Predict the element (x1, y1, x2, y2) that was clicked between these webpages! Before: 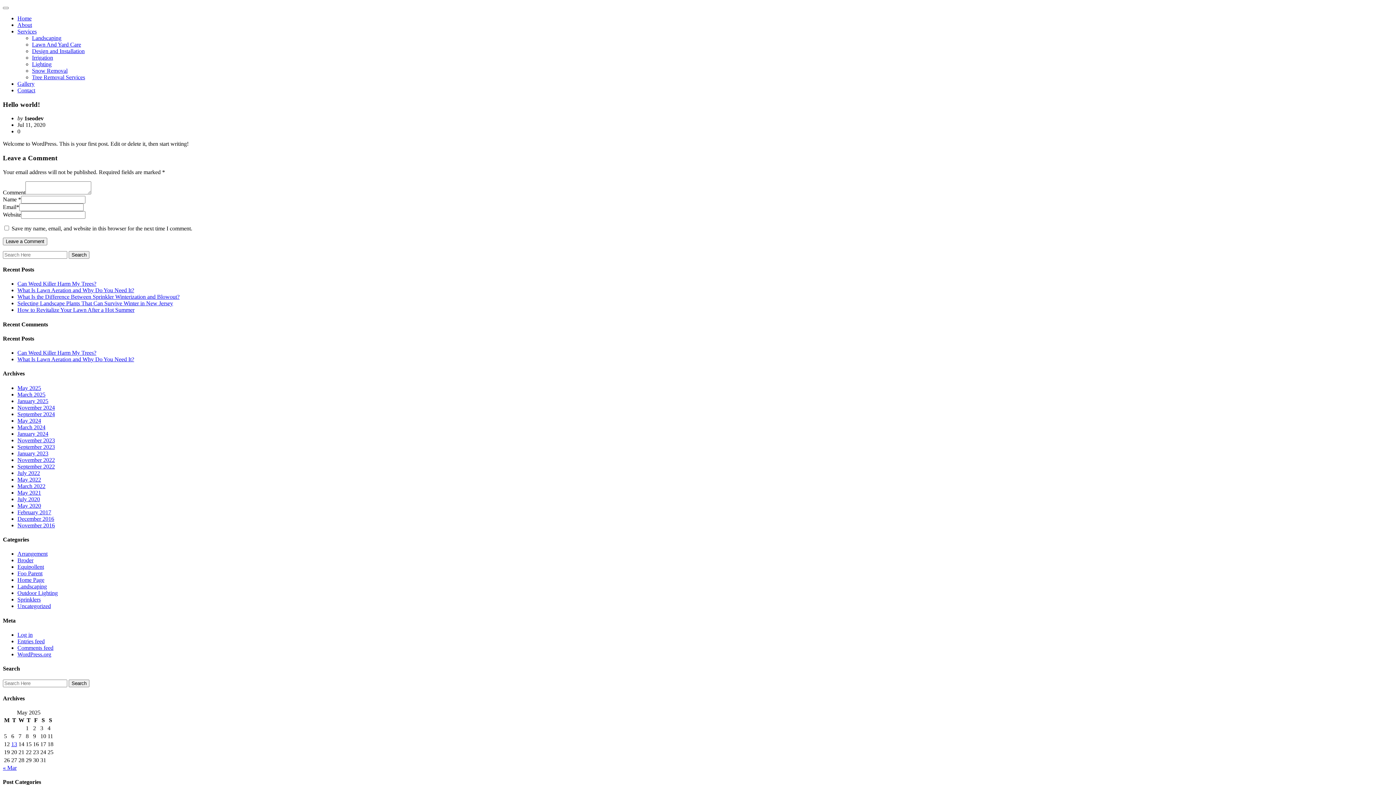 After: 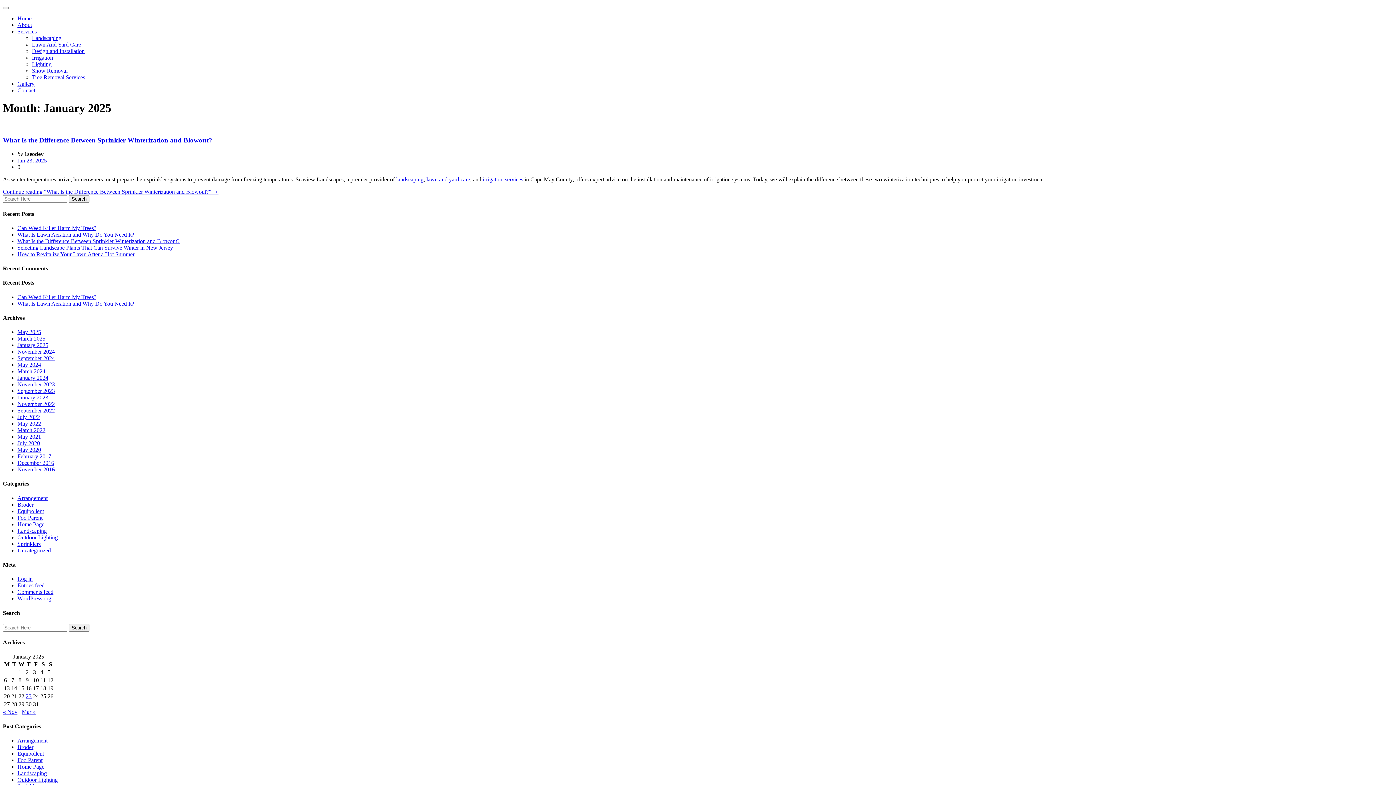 Action: bbox: (17, 398, 48, 404) label: January 2025